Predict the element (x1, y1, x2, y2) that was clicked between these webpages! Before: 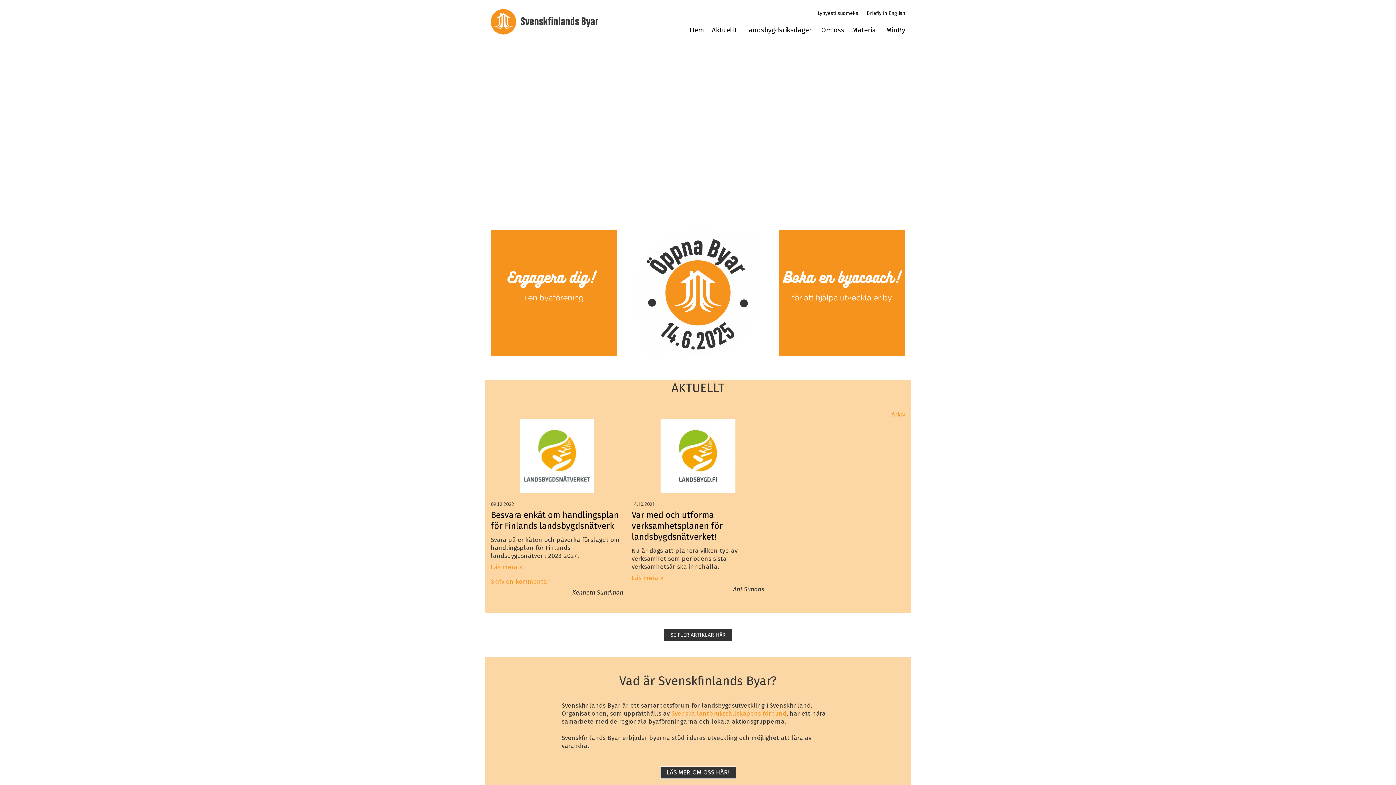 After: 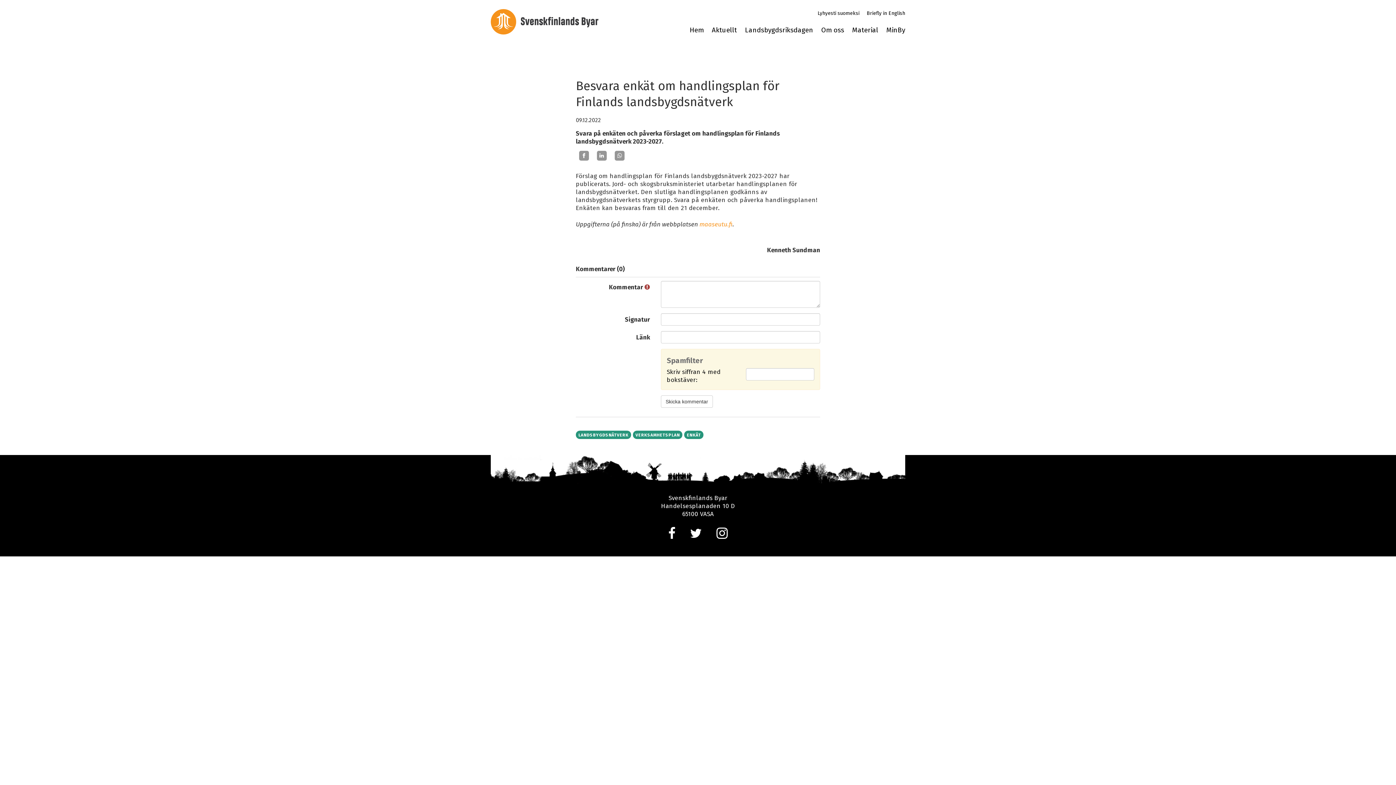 Action: bbox: (490, 578, 549, 585) label: Skriv en kommentar